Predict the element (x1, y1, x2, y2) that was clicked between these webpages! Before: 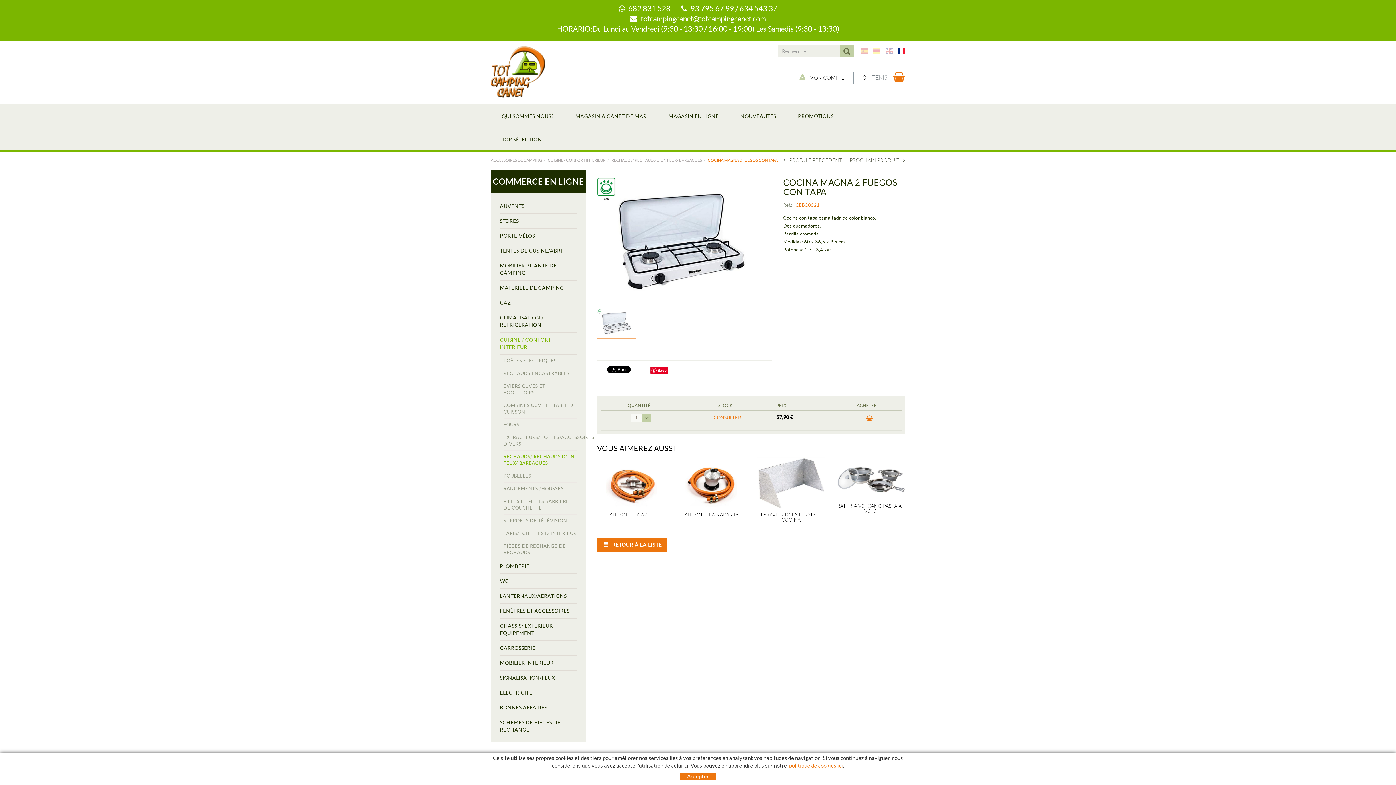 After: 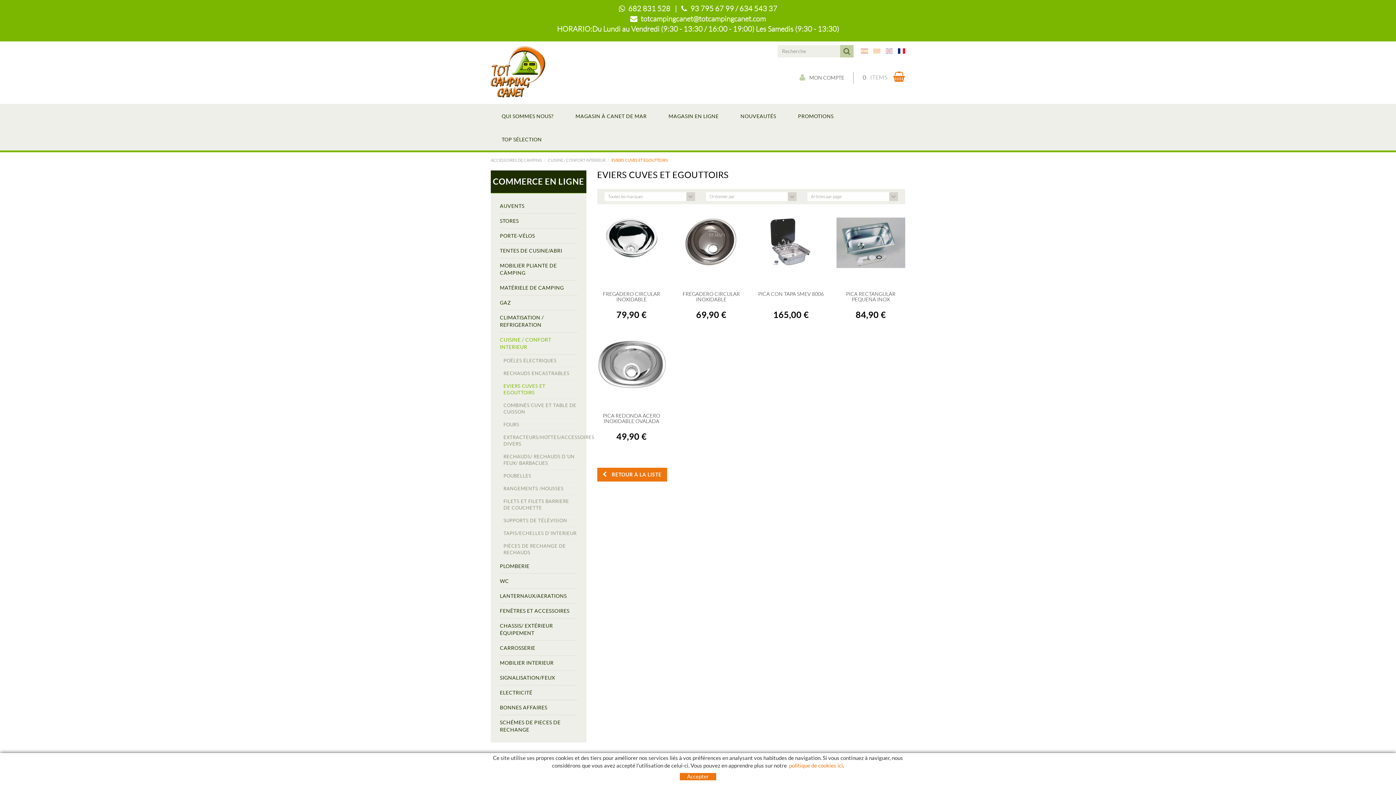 Action: bbox: (503, 380, 577, 399) label: EVIERS CUVES ET EGOUTTOIRS